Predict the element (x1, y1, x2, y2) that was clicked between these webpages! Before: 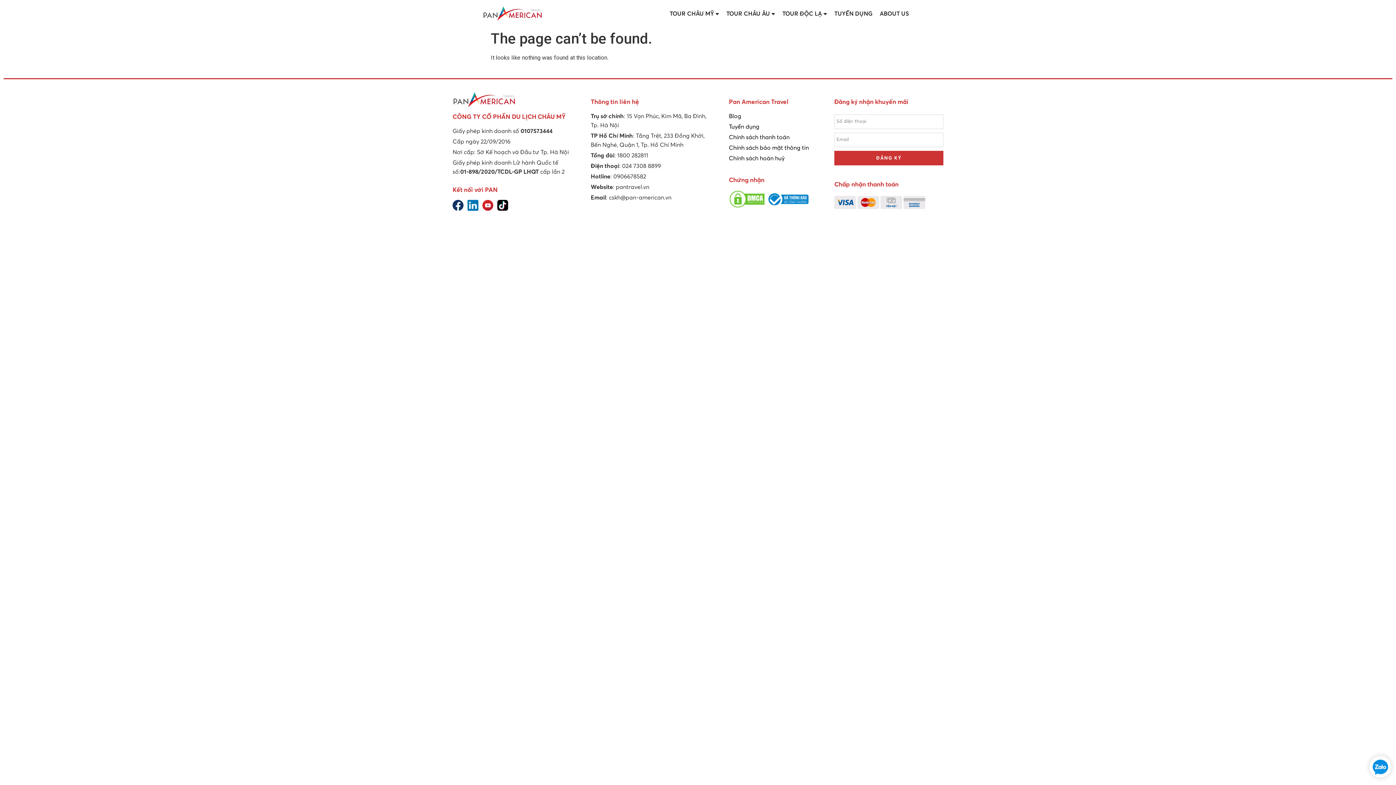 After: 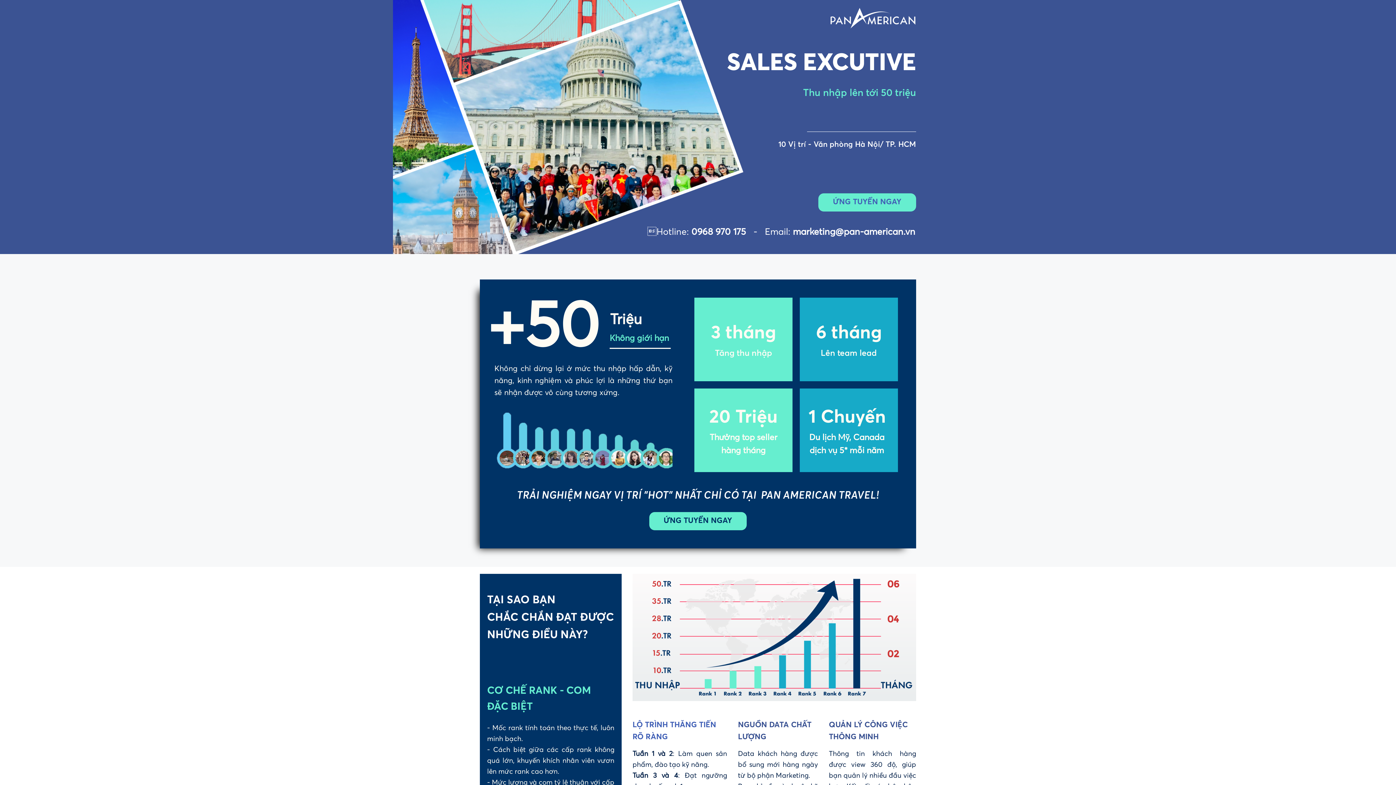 Action: bbox: (830, 5, 876, 22) label: TUYỂN DỤNG